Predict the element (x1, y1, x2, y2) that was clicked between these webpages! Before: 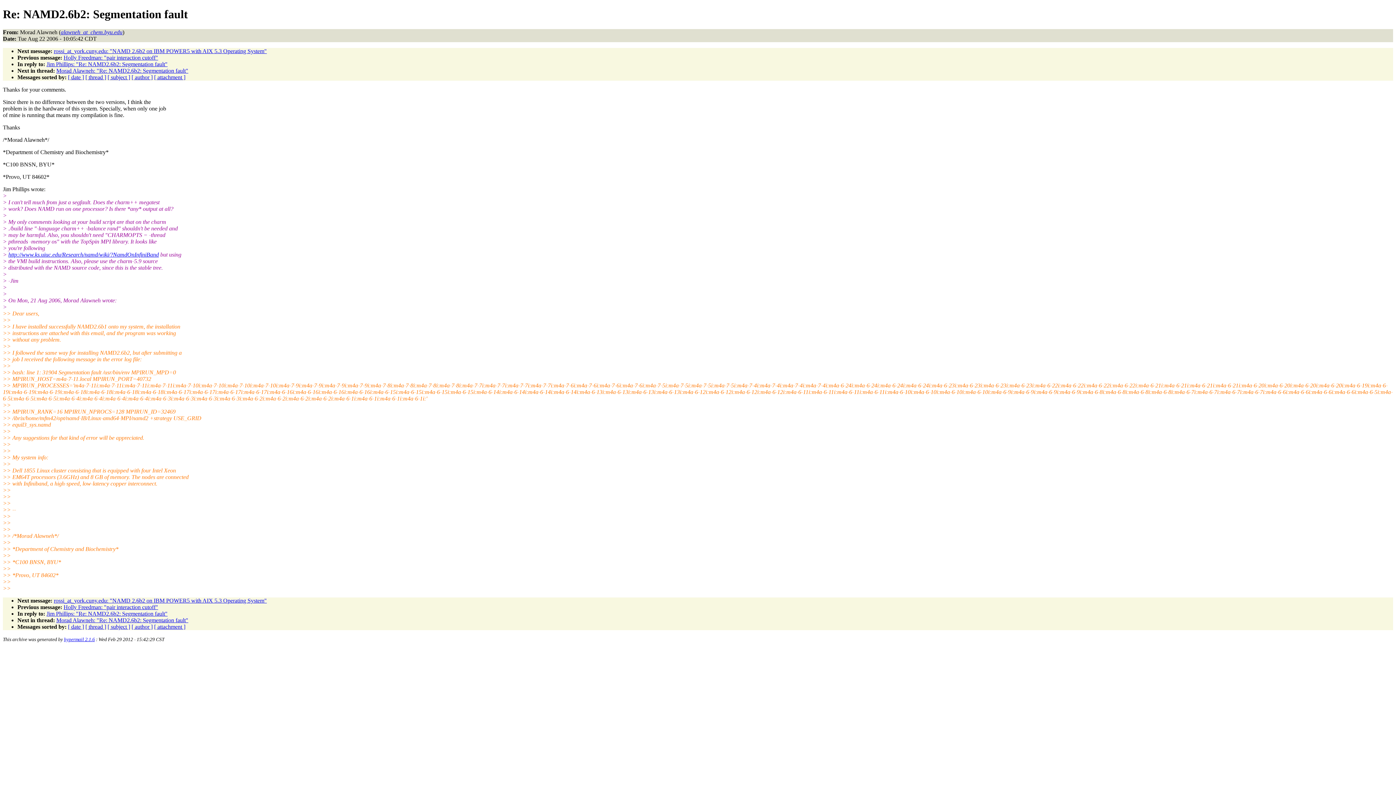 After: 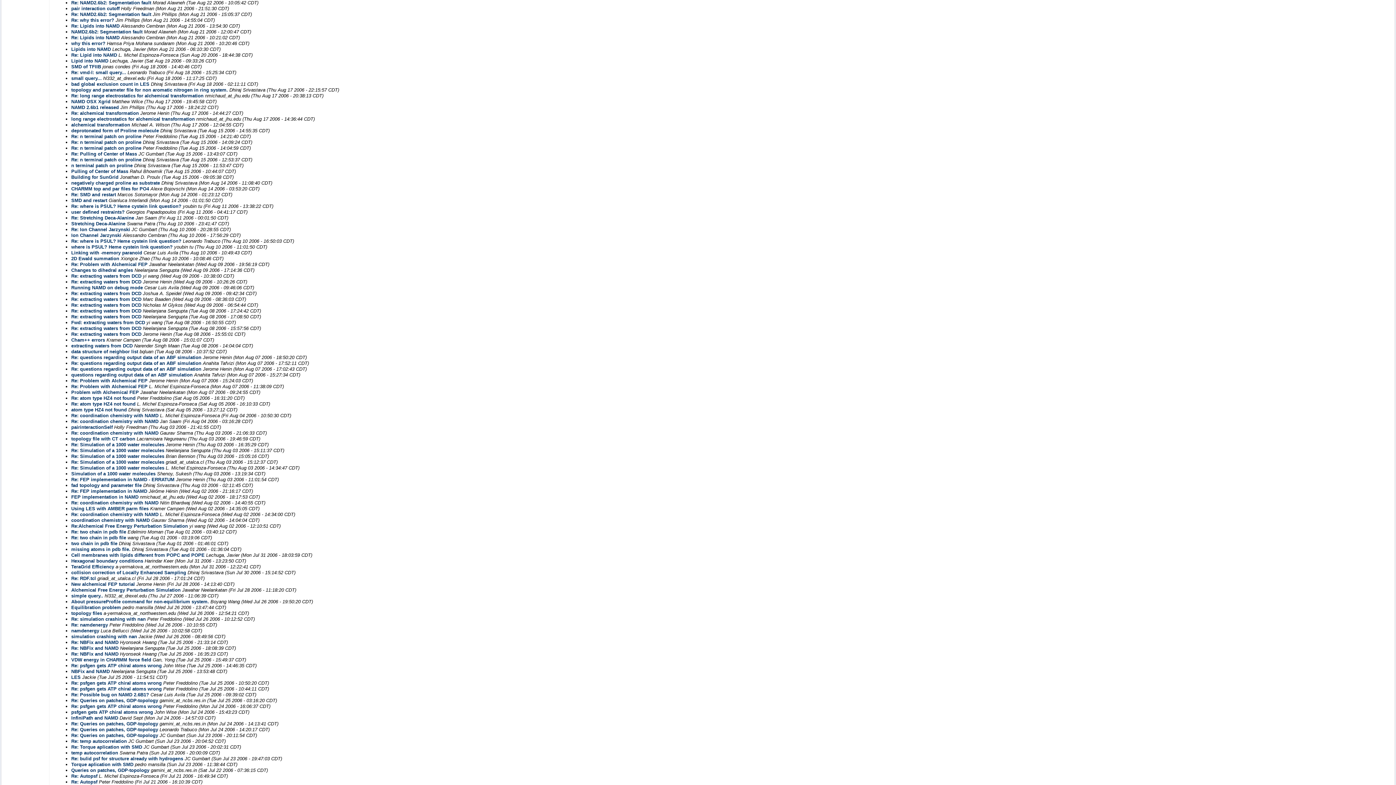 Action: label: [ date ] bbox: (68, 623, 84, 630)